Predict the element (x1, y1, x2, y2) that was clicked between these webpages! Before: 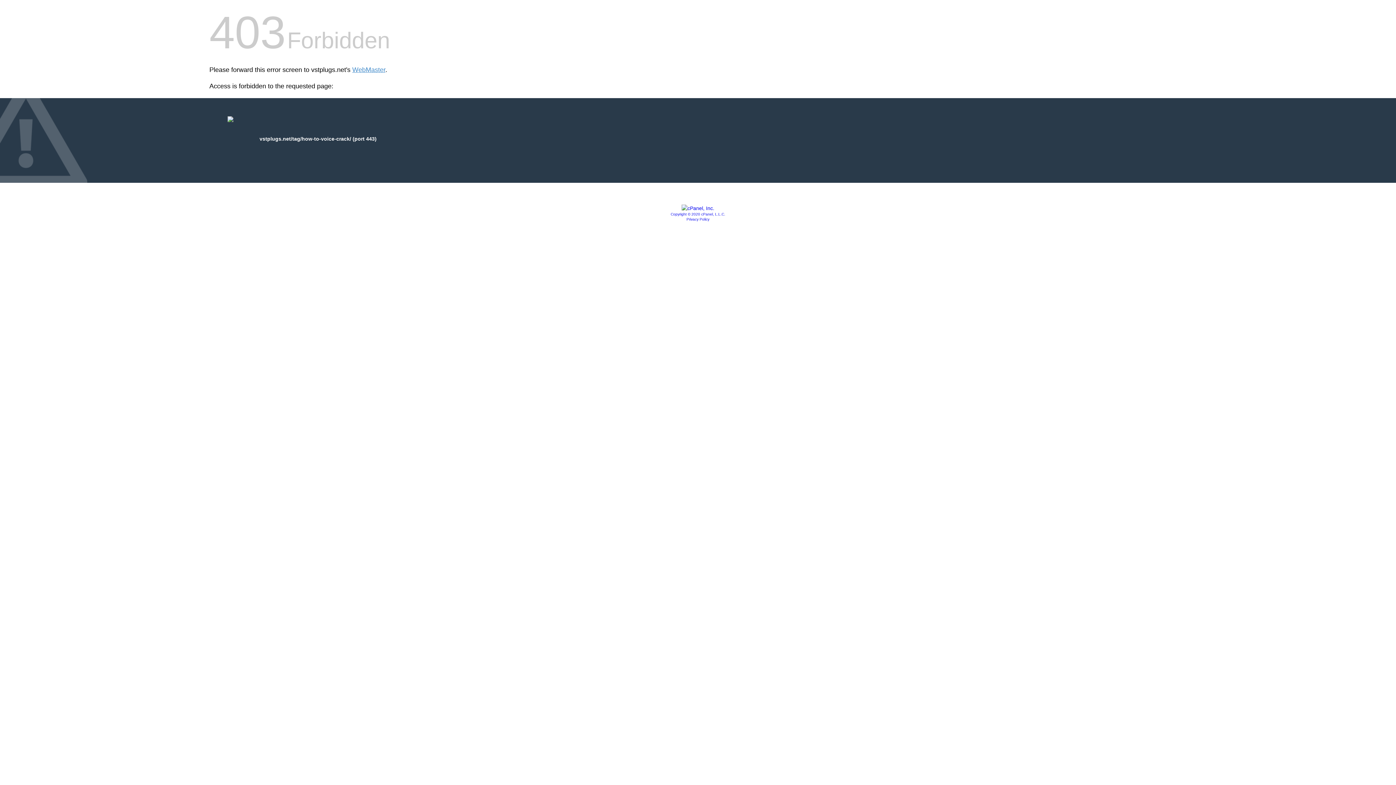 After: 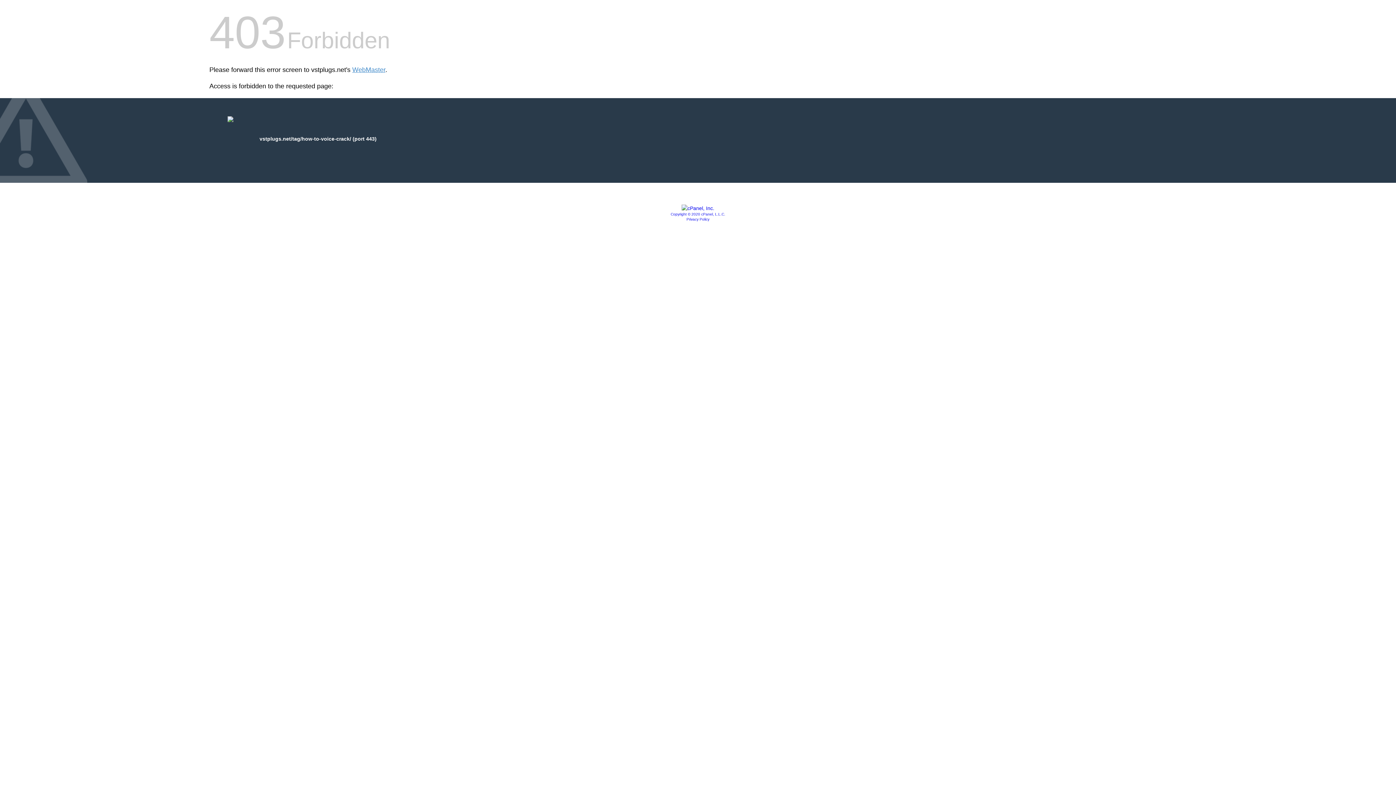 Action: bbox: (681, 205, 714, 211)